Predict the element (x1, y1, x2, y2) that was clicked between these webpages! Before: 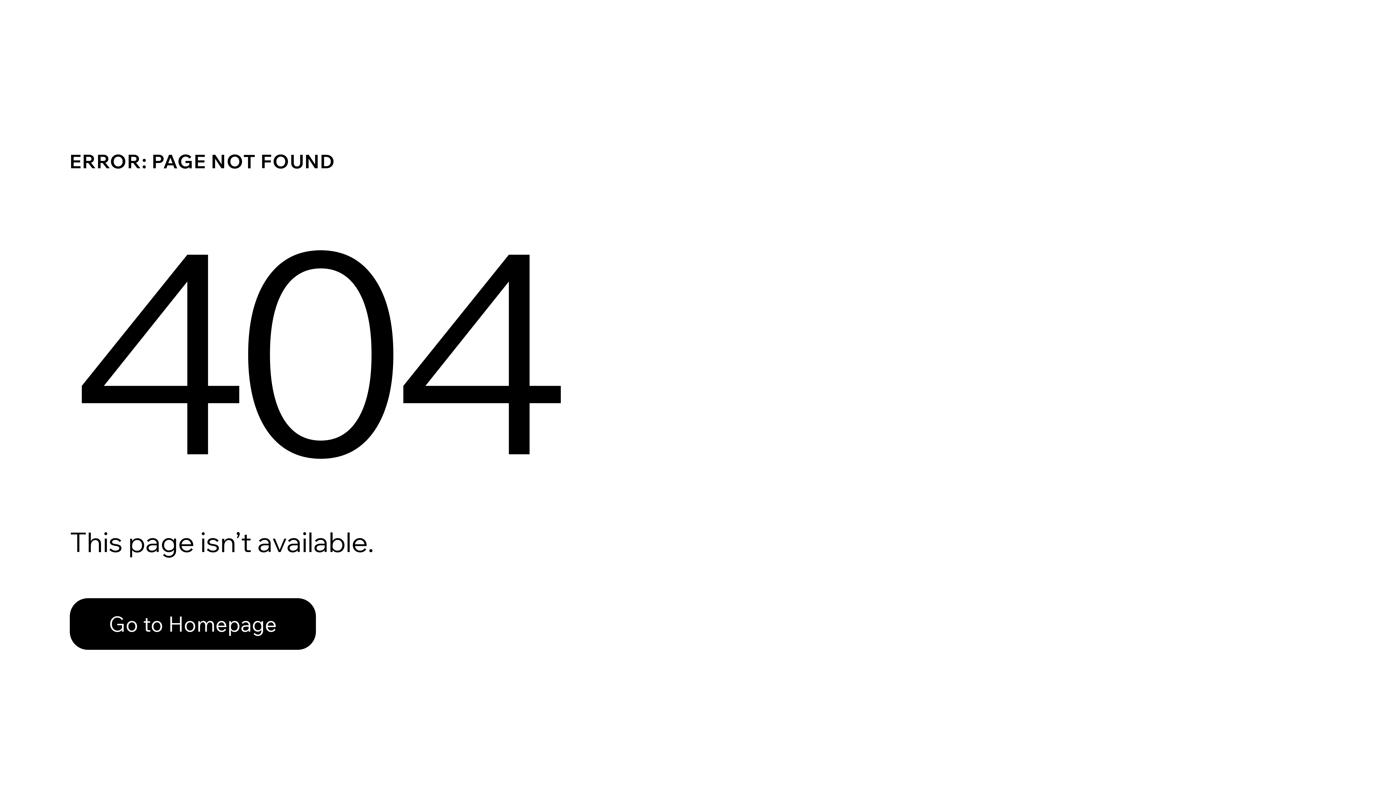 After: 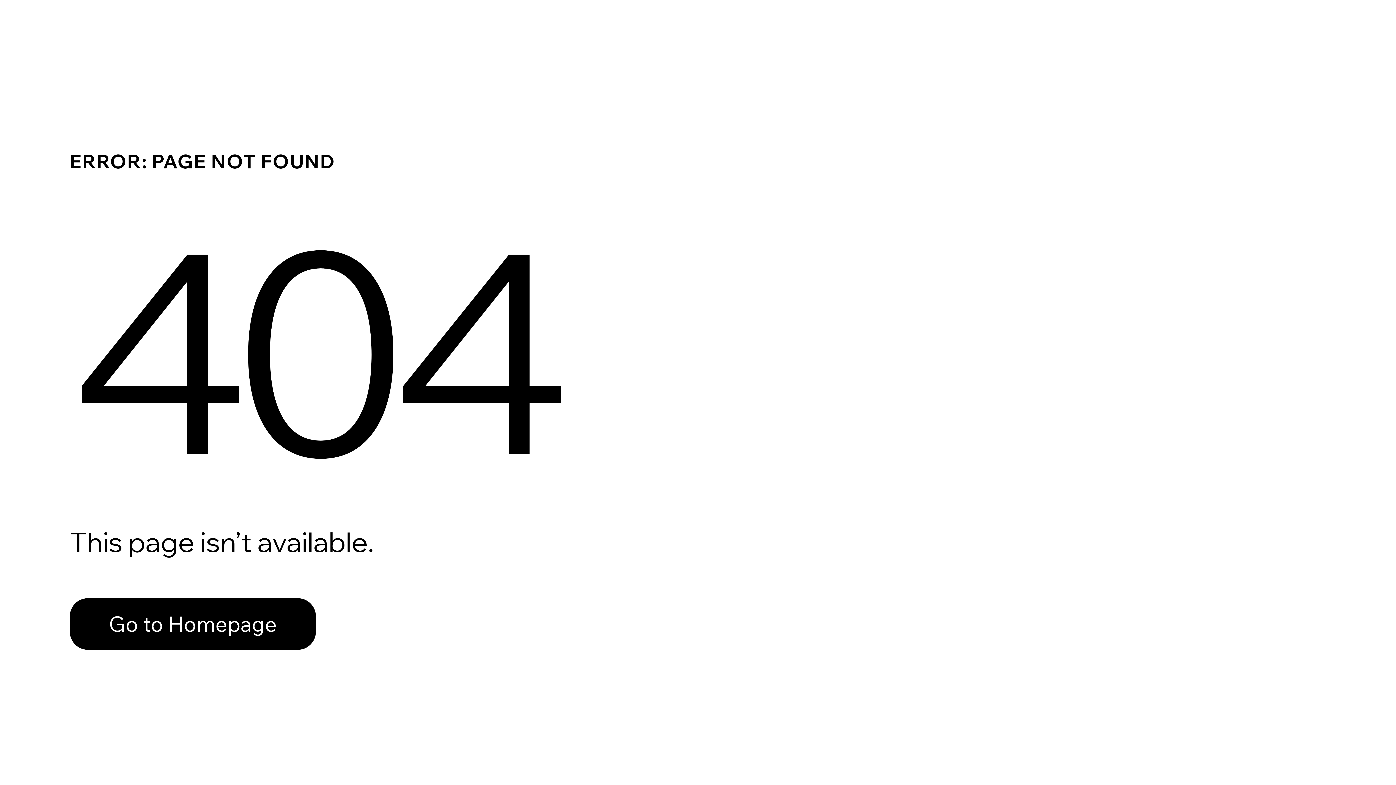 Action: label: Go to Homepage bbox: (69, 582, 768, 659)